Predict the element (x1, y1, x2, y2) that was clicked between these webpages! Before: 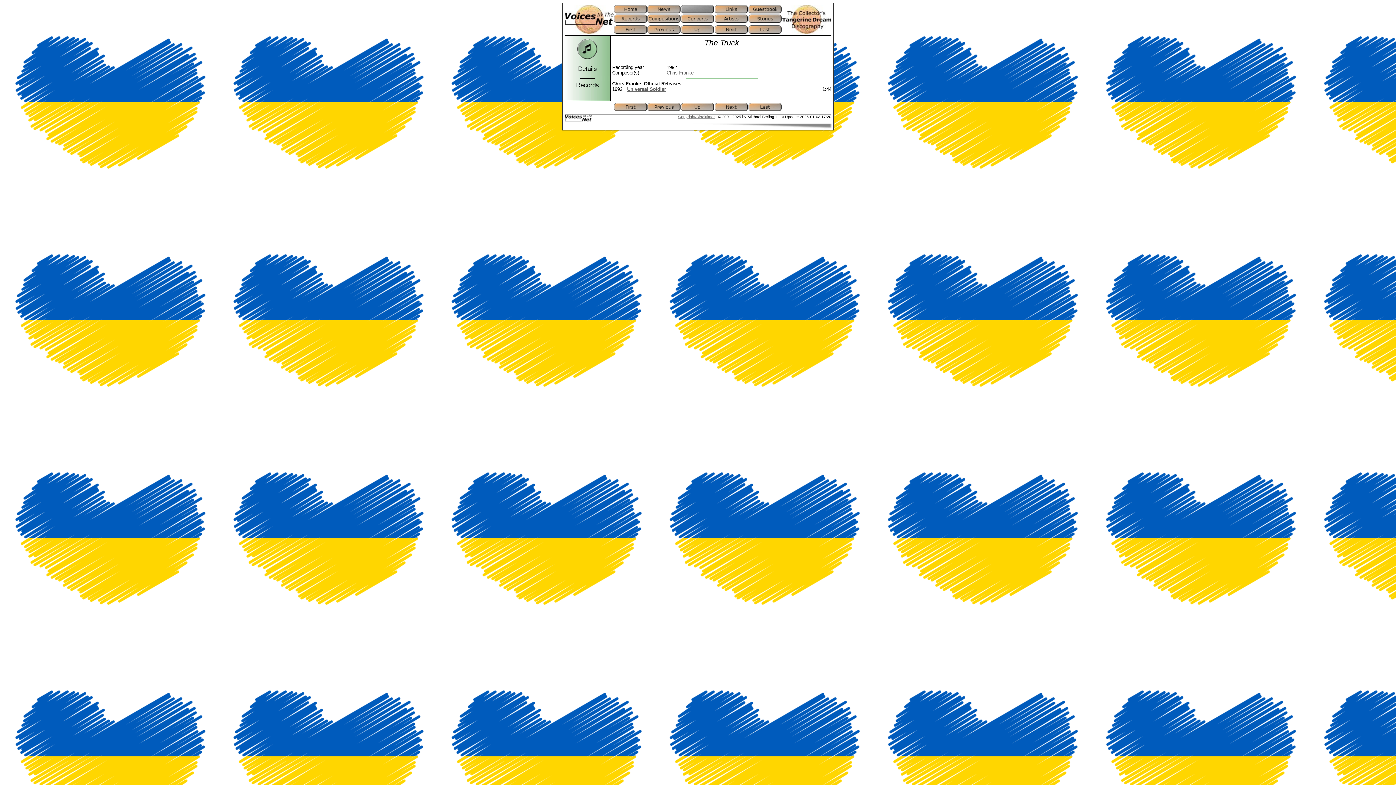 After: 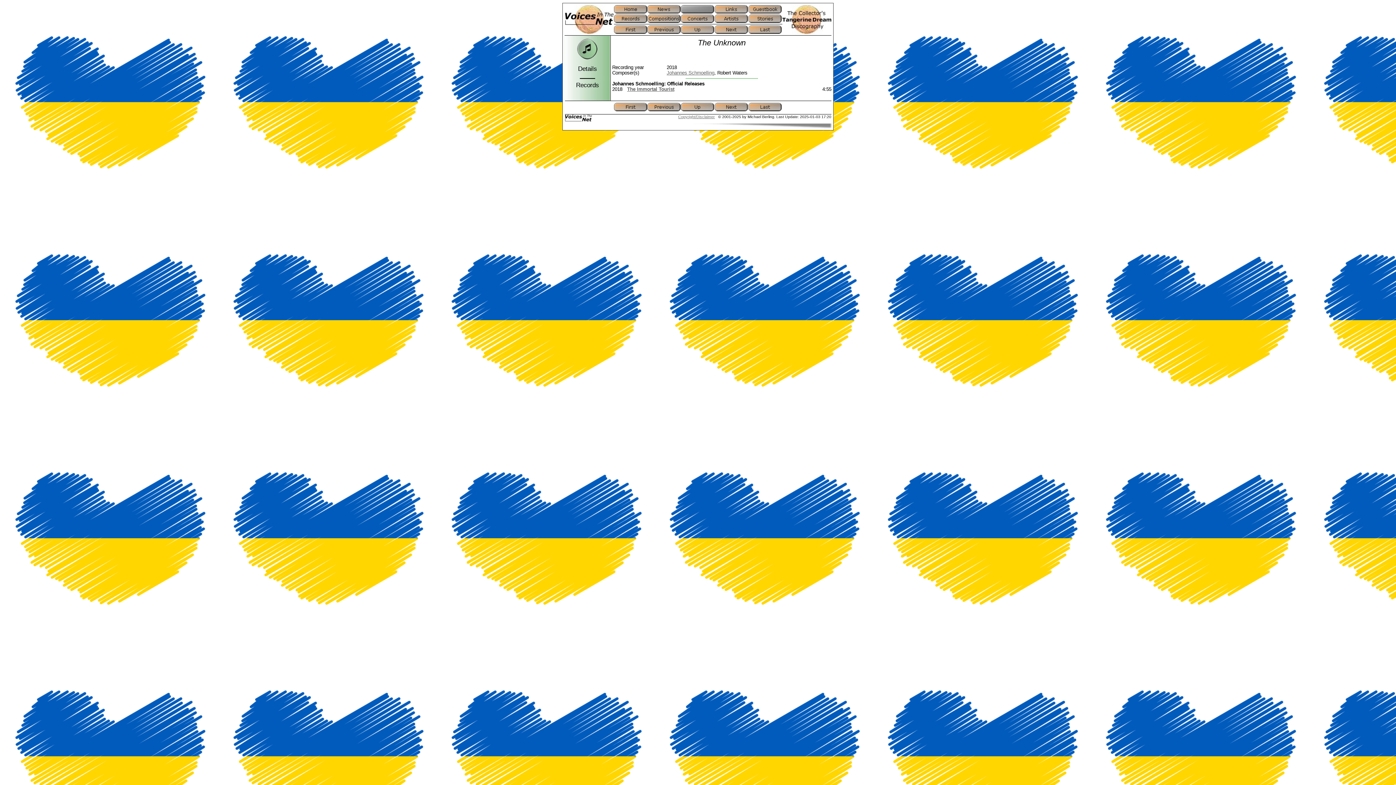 Action: bbox: (714, 106, 748, 112)